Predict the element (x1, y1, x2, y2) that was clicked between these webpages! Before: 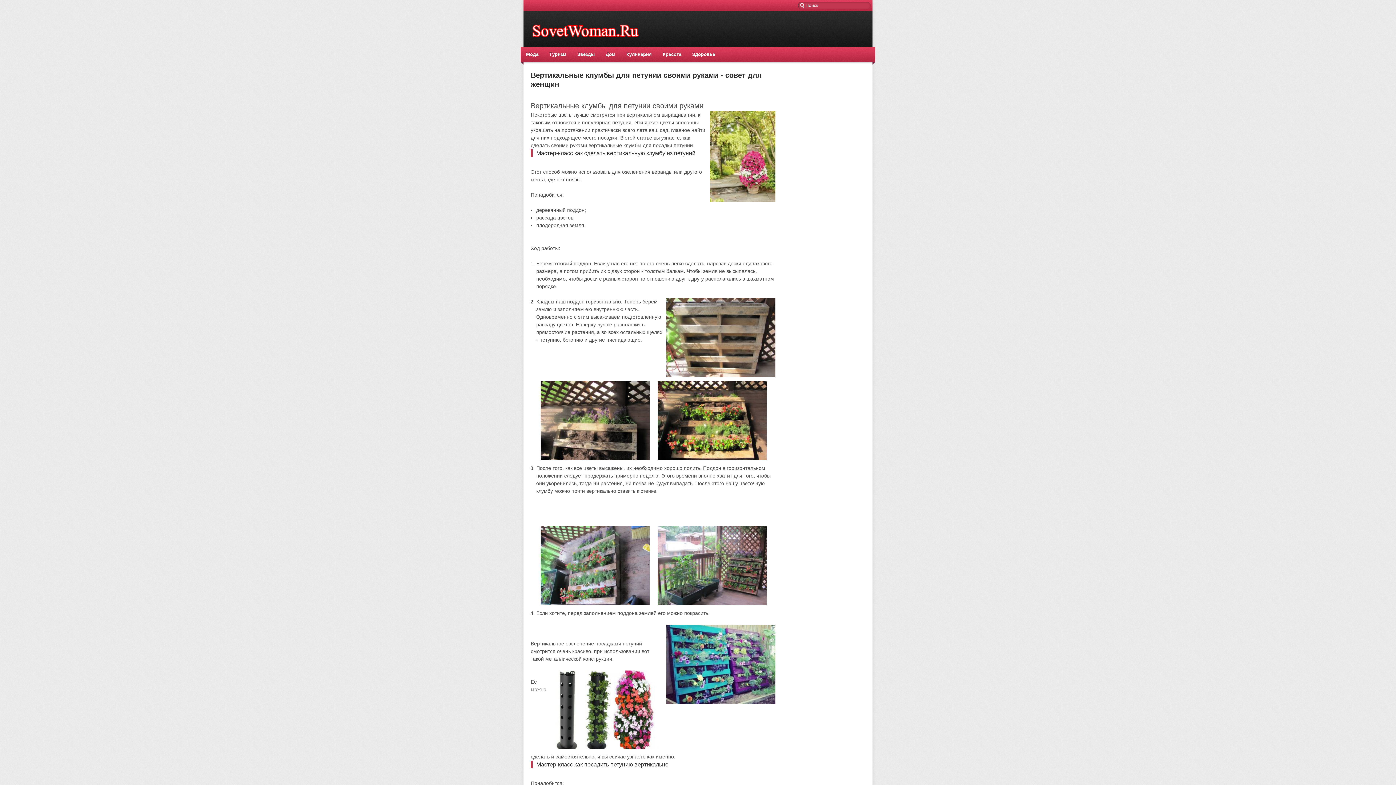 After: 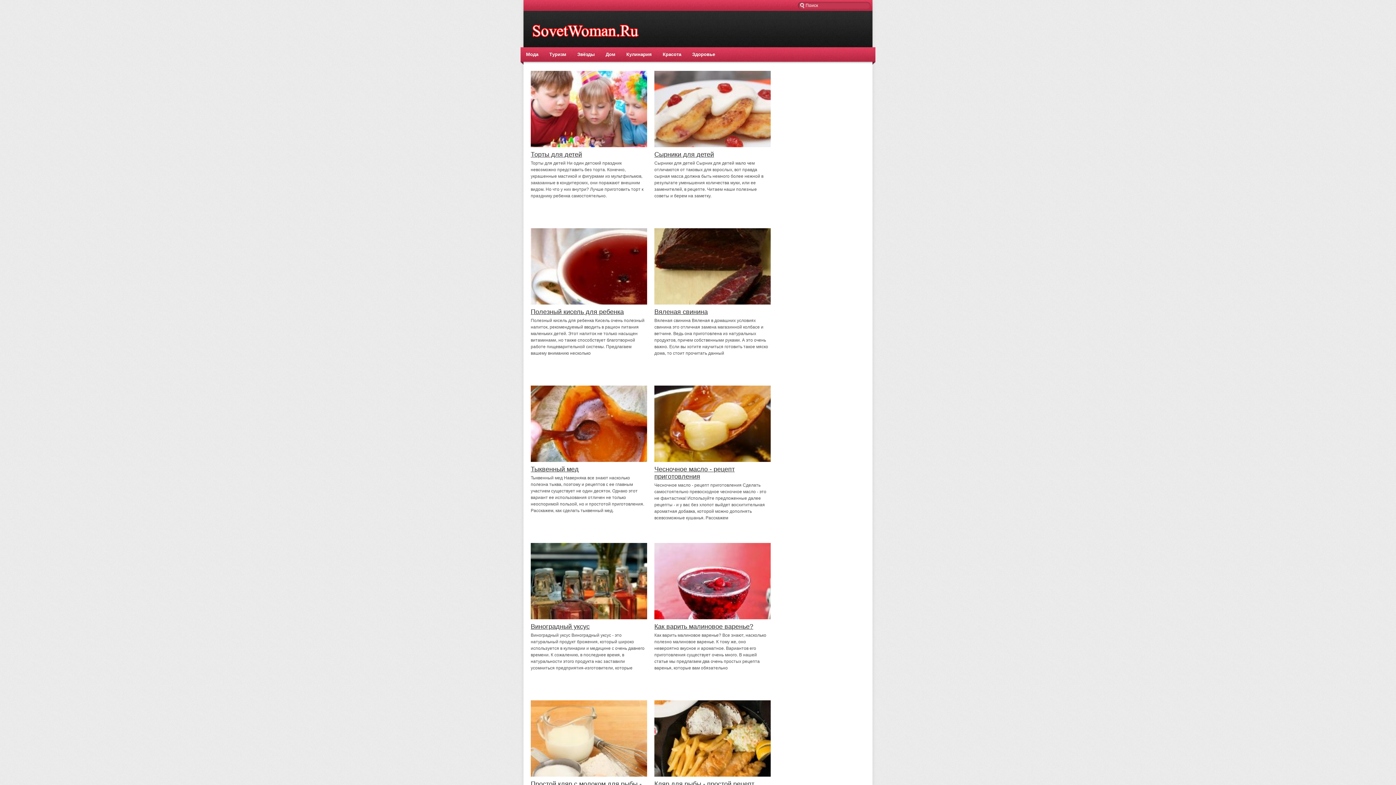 Action: label: Кулинария bbox: (621, 47, 657, 61)